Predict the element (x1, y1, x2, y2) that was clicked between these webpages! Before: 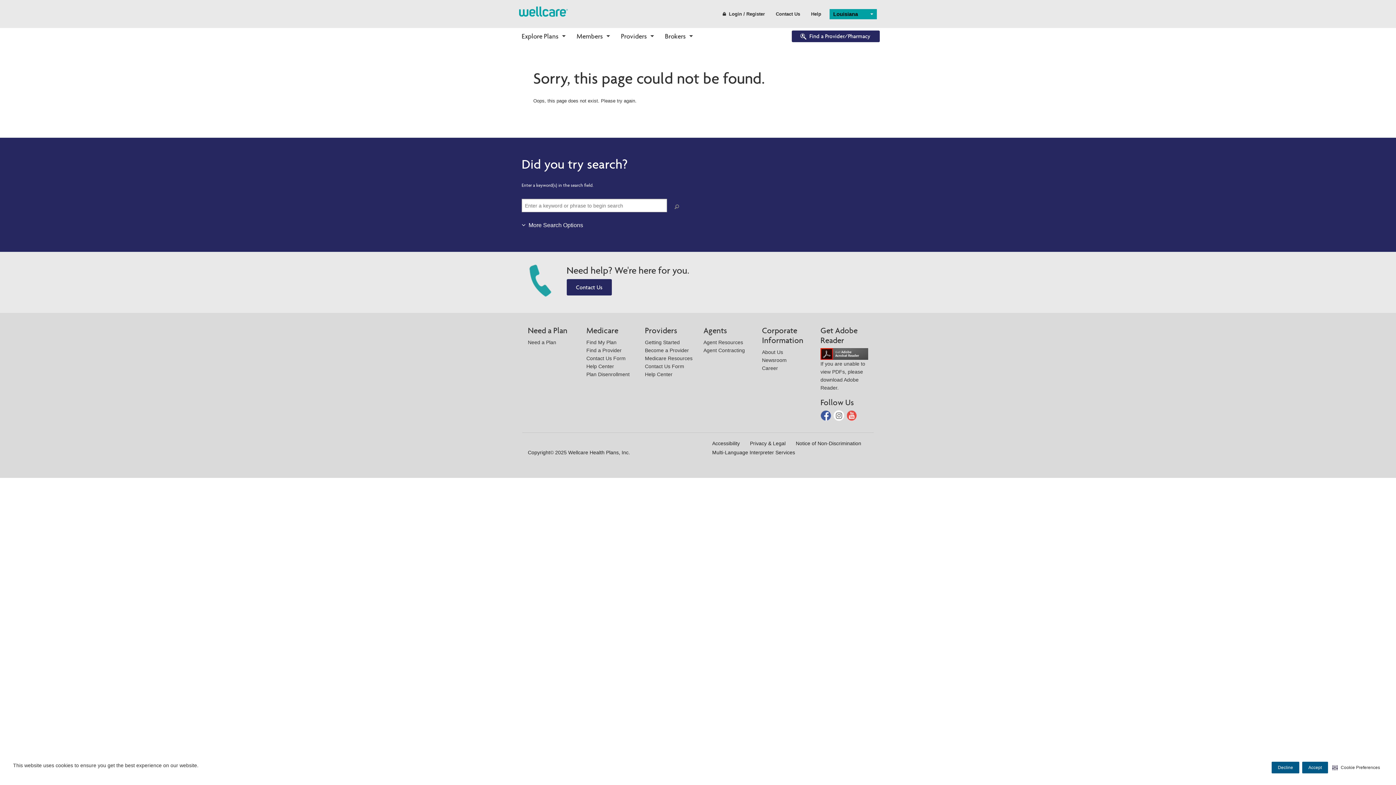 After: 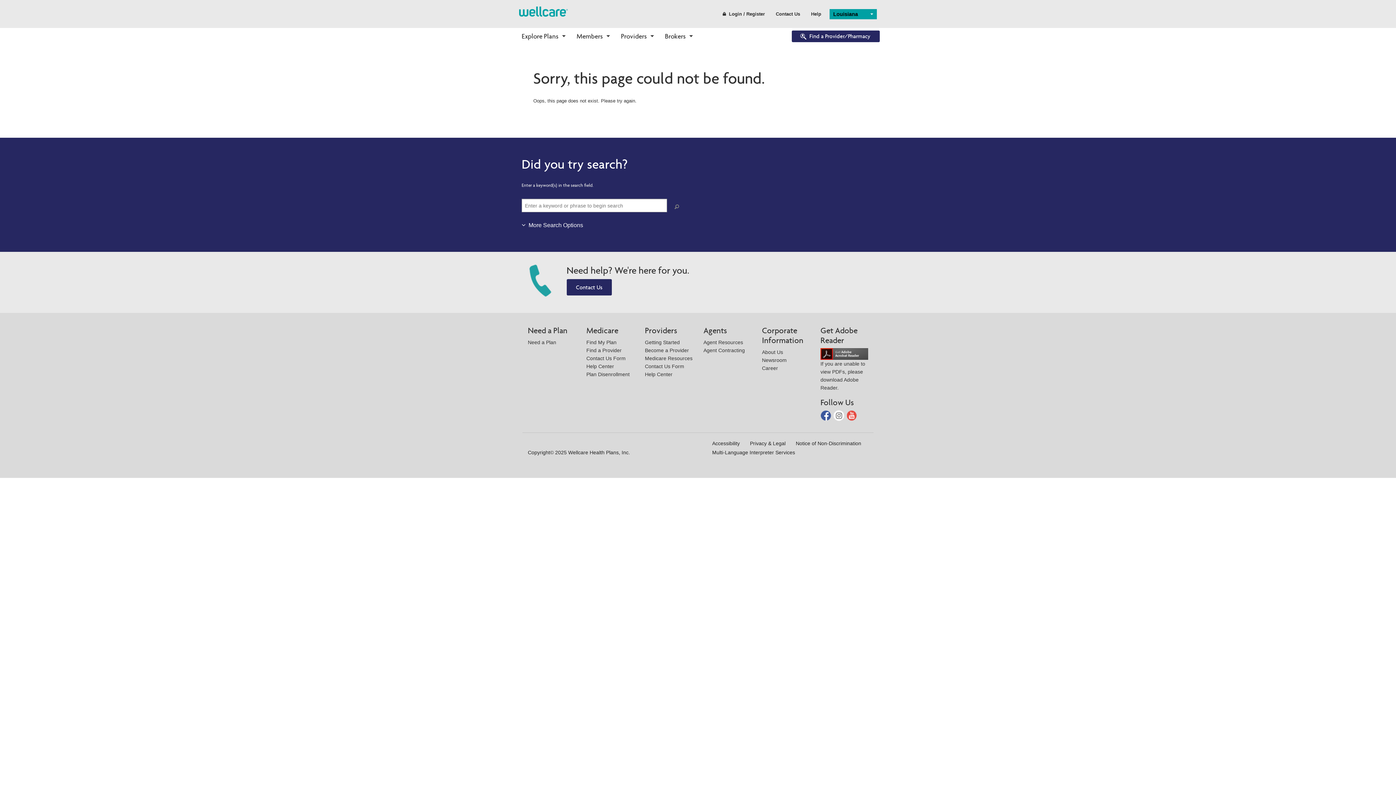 Action: label: Decline bbox: (1272, 762, 1299, 773)